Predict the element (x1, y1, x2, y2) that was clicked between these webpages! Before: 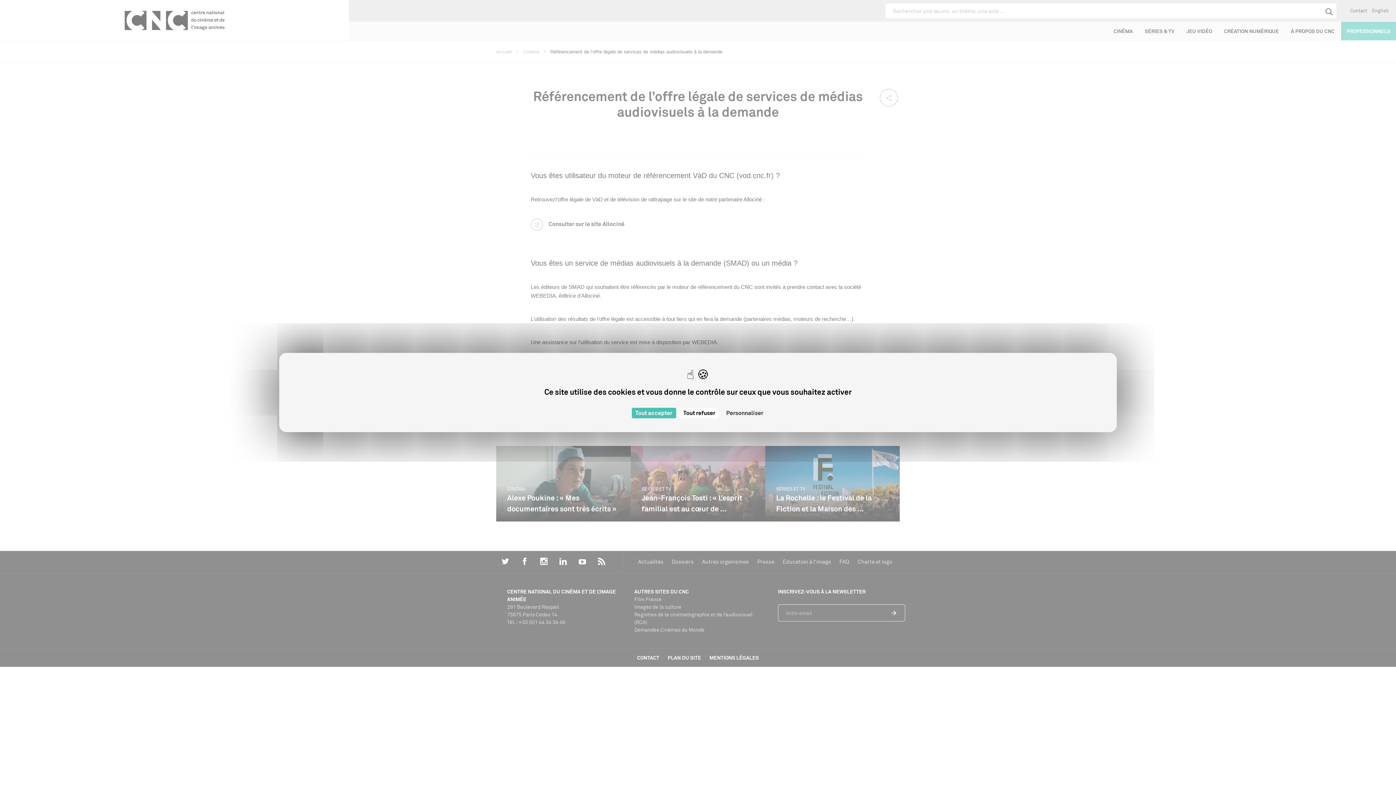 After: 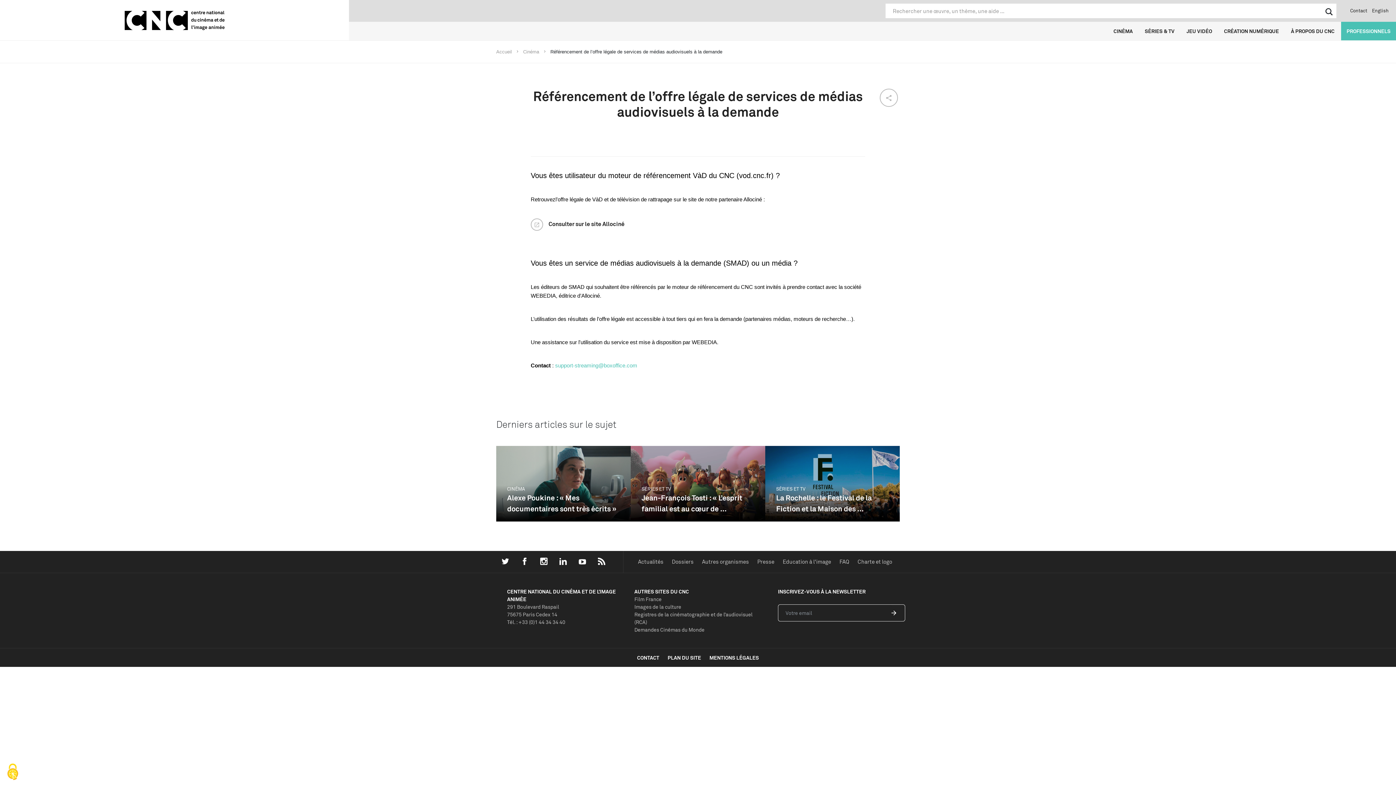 Action: label: Cookies : Tout refuser bbox: (679, 408, 719, 418)